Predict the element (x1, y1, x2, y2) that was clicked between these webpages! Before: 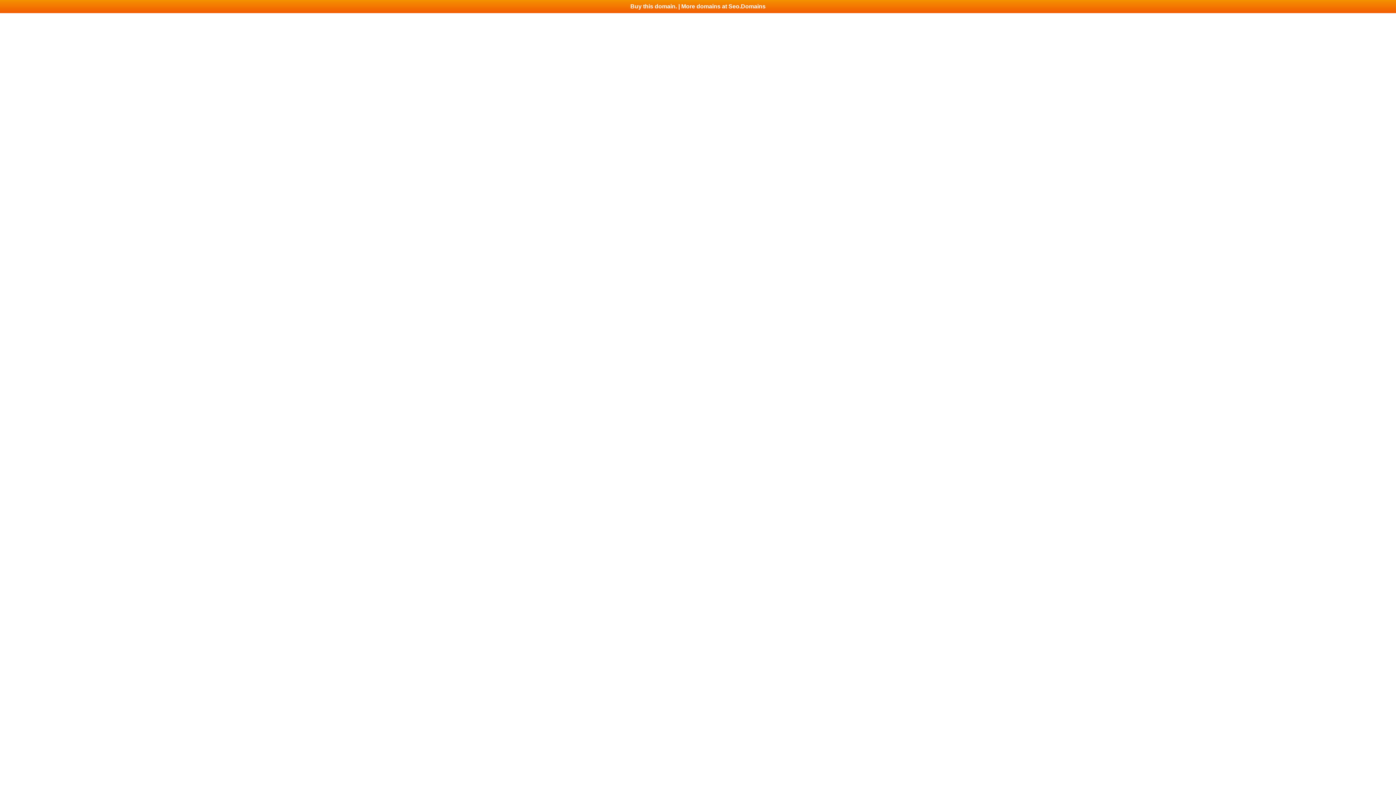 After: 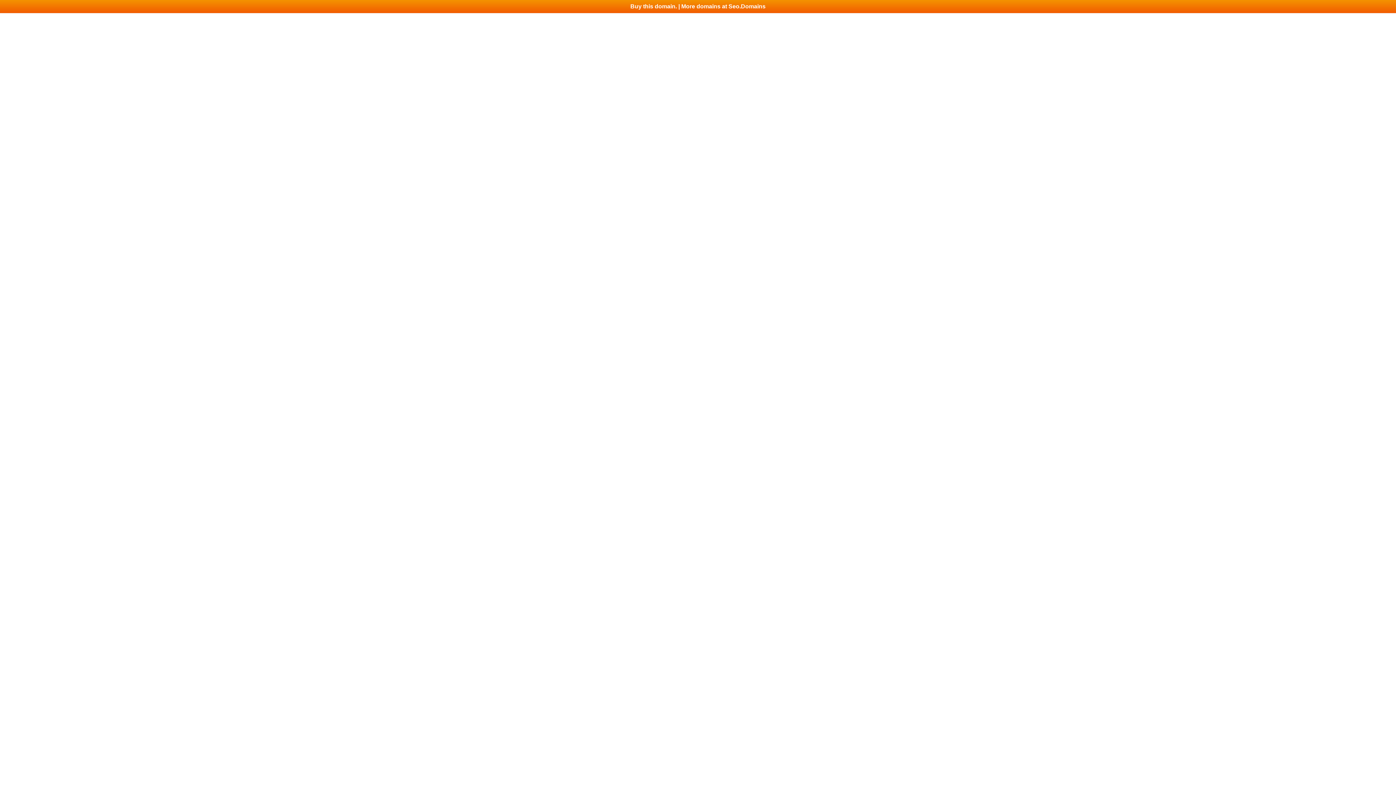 Action: label: Buy this domain. | More domains at Seo.Domains bbox: (0, 0, 1396, 13)